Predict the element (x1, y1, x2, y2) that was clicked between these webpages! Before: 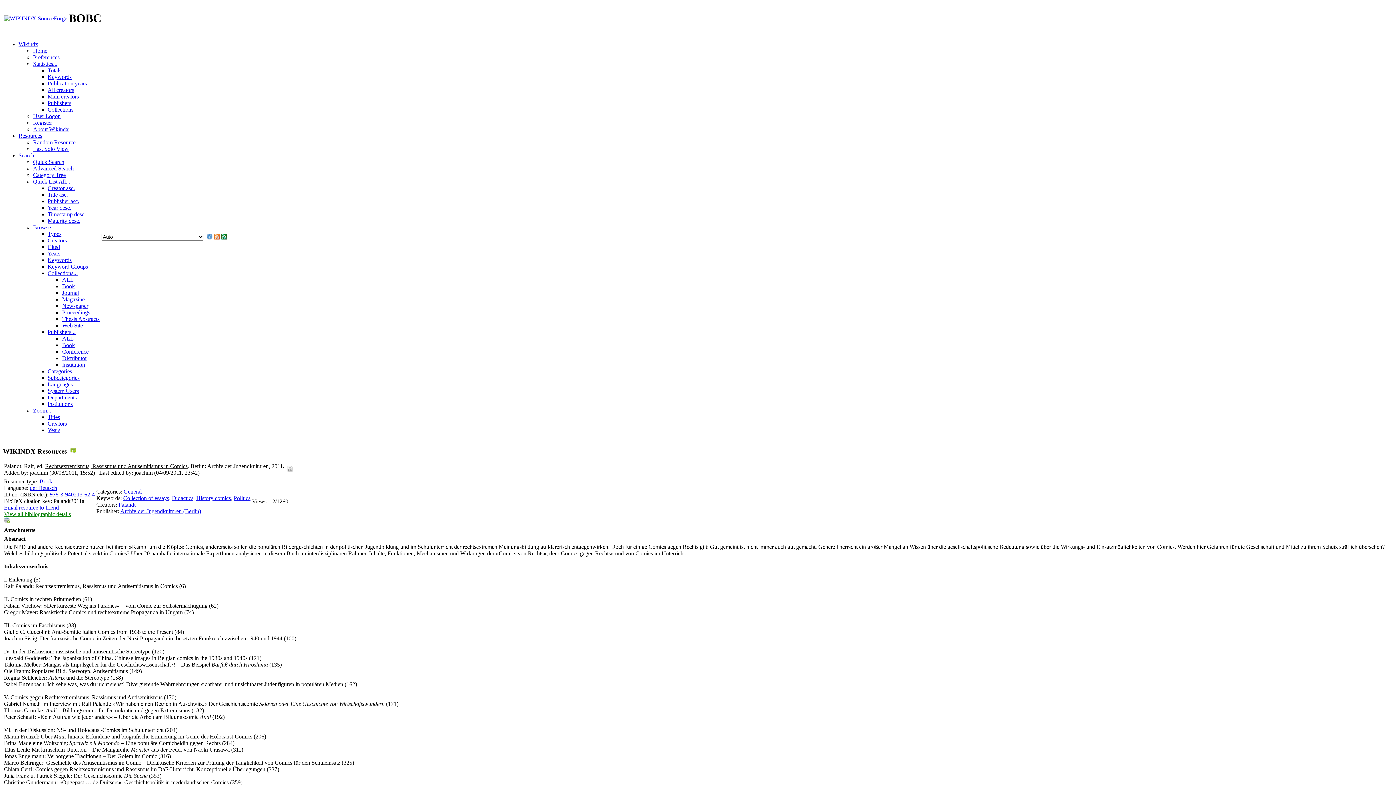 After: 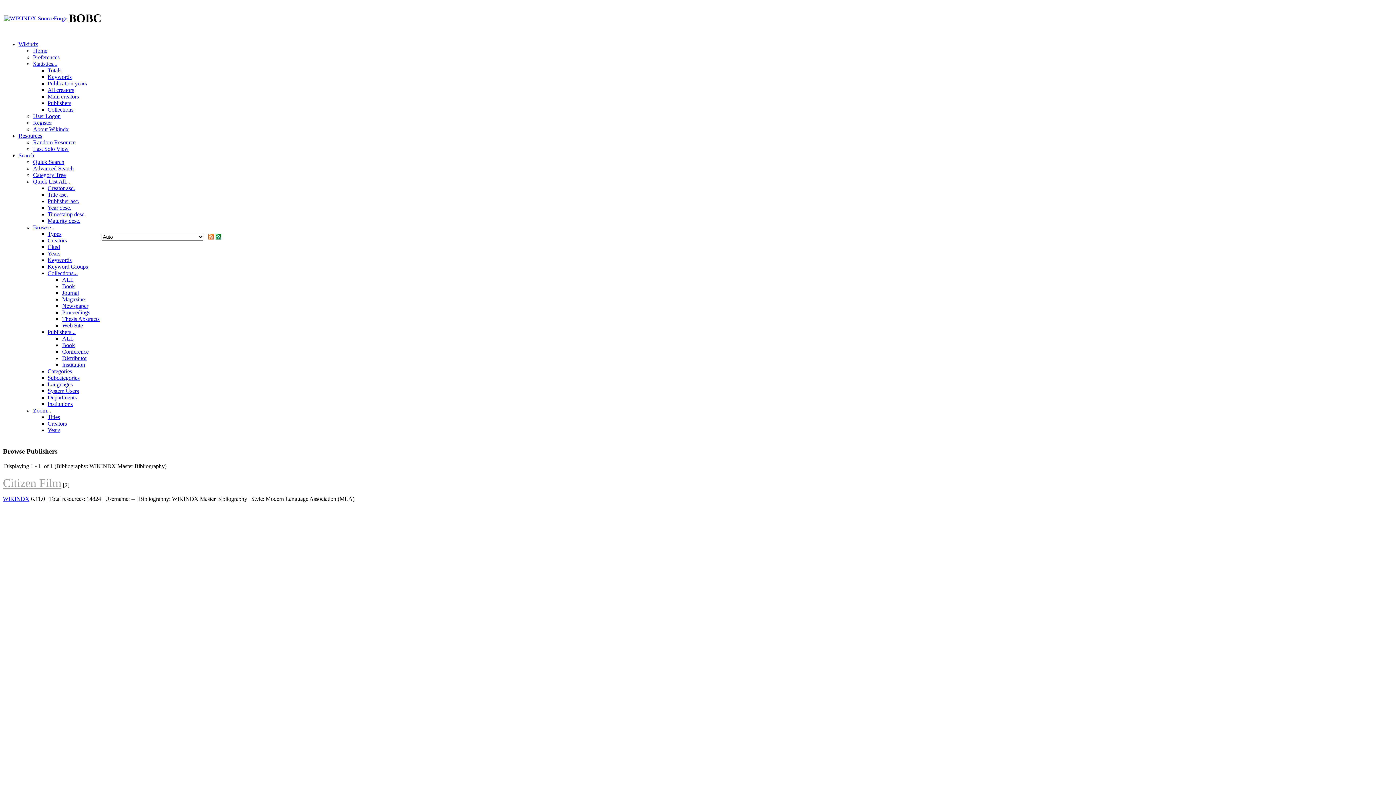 Action: label: Distributor bbox: (62, 355, 86, 361)